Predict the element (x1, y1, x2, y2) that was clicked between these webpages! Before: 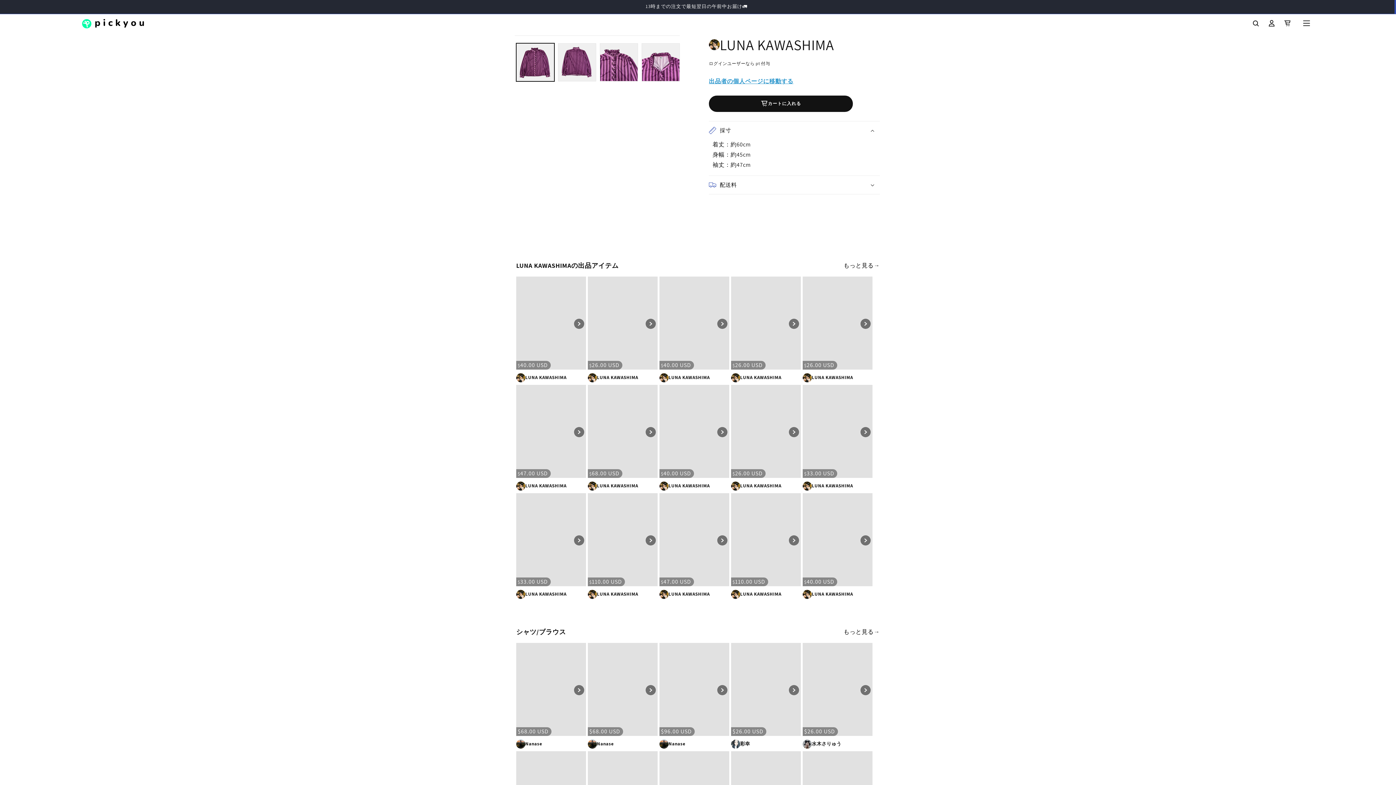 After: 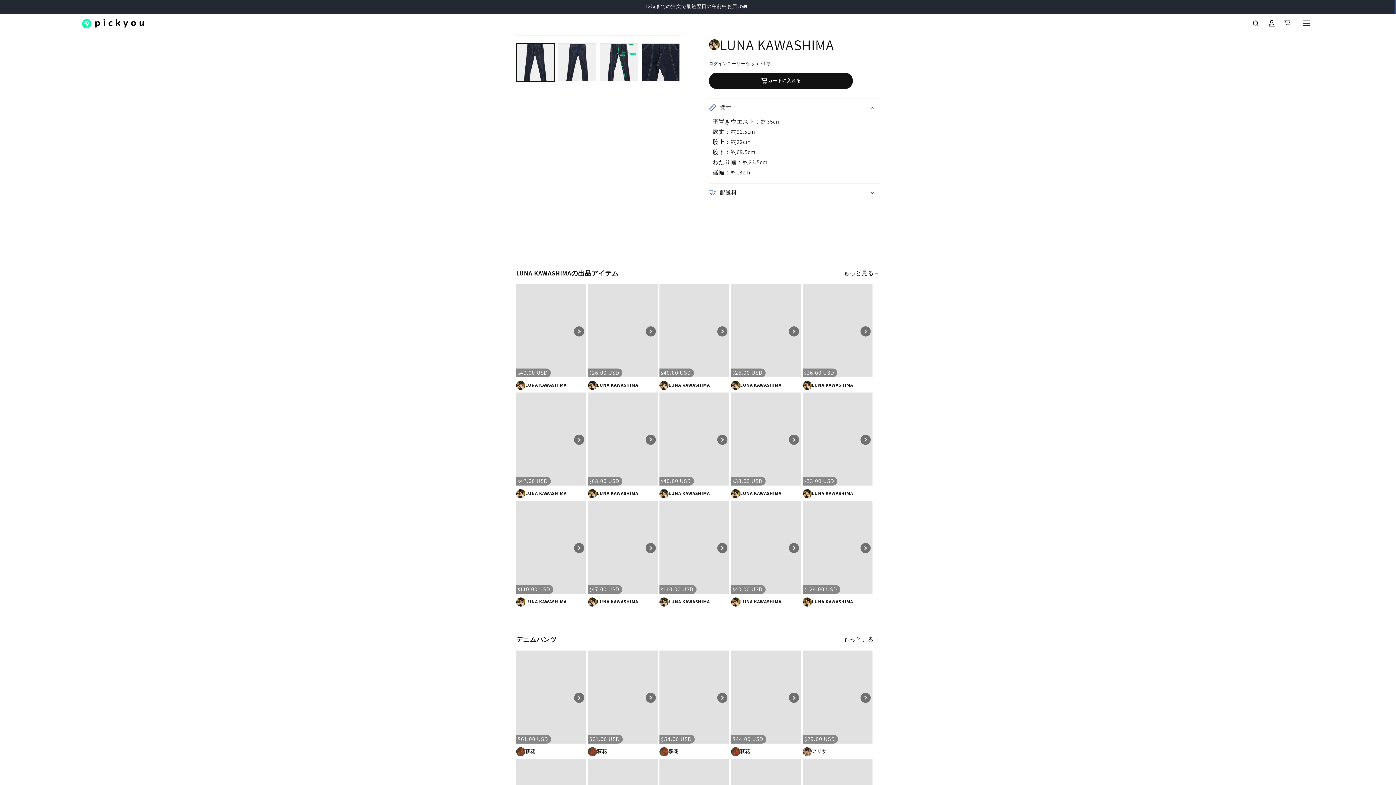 Action: label: 通常価格
$26.00 USD bbox: (731, 384, 801, 479)